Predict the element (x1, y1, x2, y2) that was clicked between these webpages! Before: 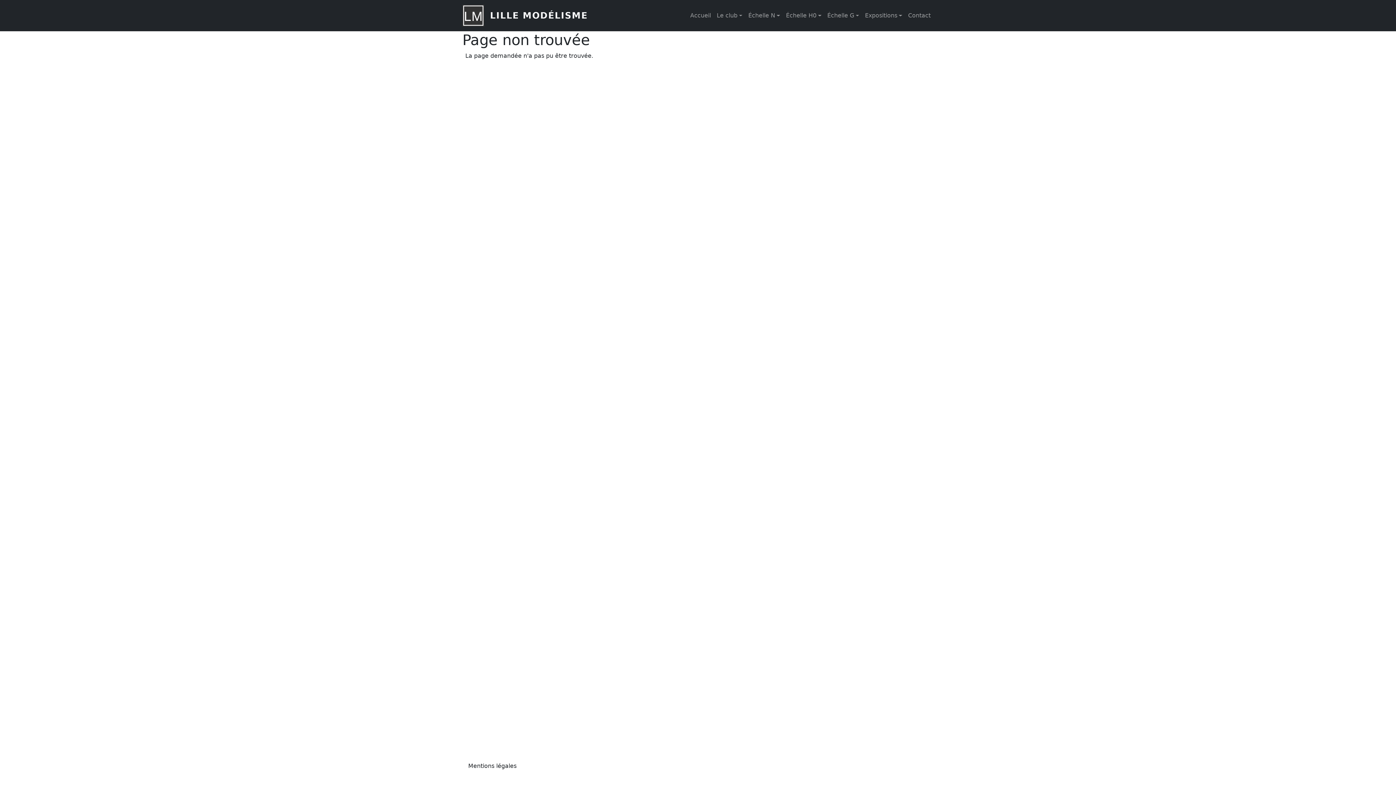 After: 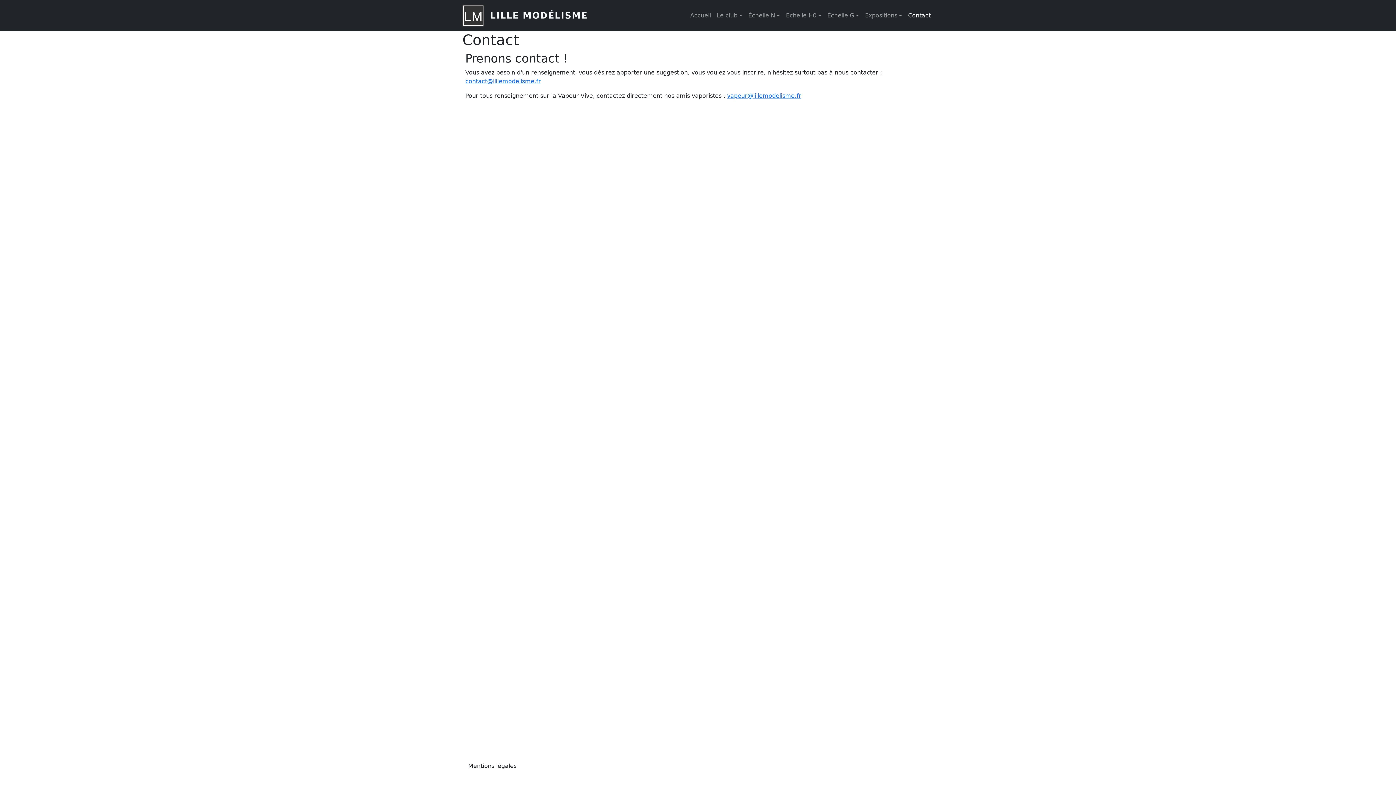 Action: bbox: (905, 8, 933, 22) label: Contact